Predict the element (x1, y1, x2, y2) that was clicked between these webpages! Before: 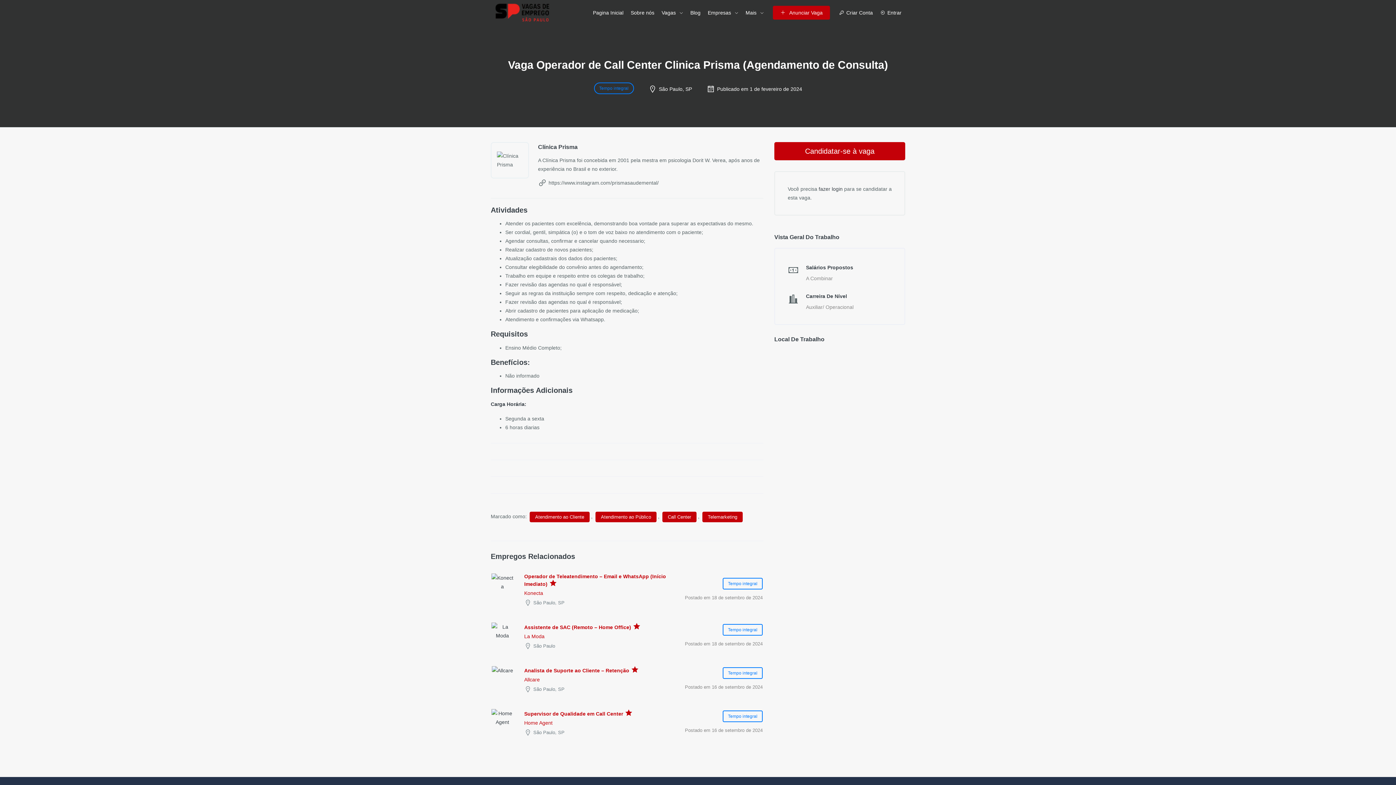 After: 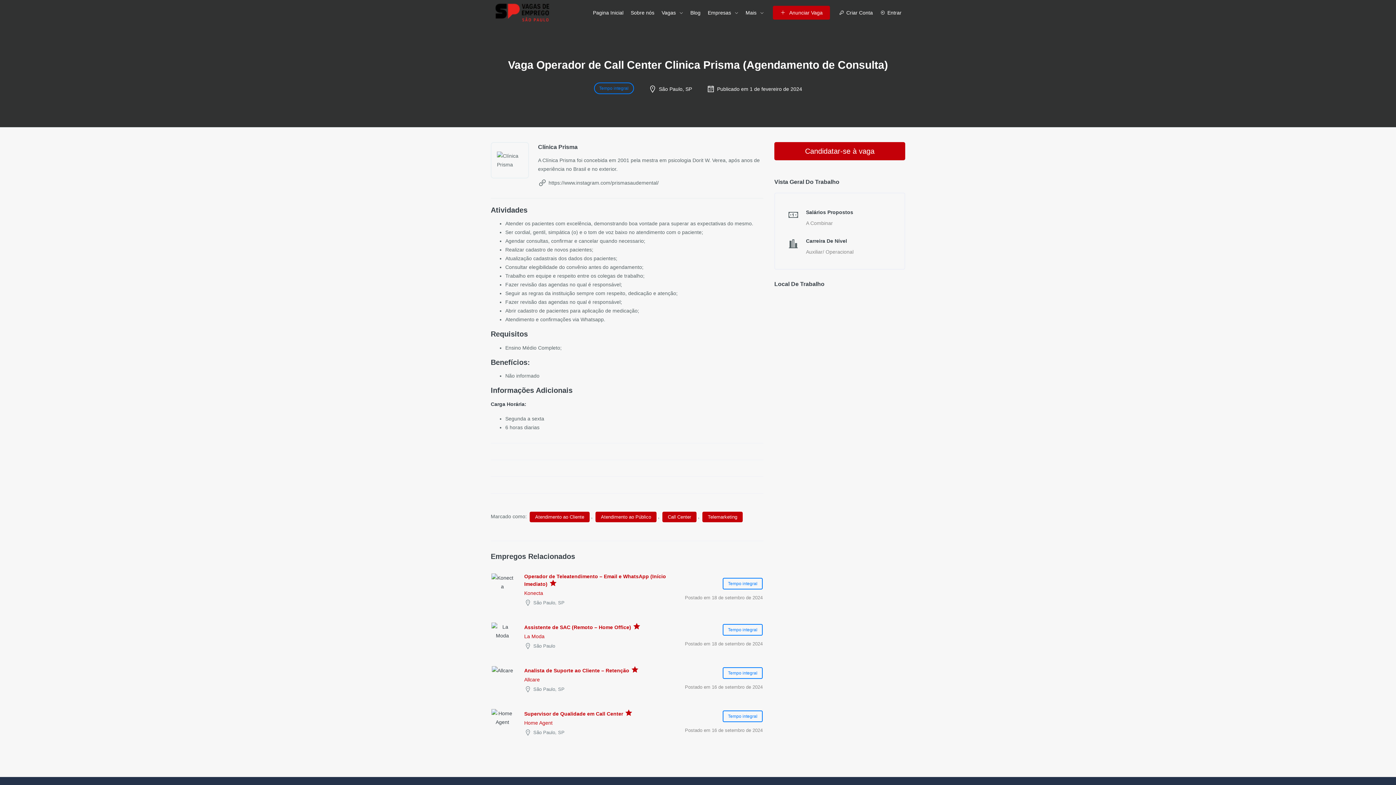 Action: bbox: (659, 86, 692, 92) label: São Paulo, SP